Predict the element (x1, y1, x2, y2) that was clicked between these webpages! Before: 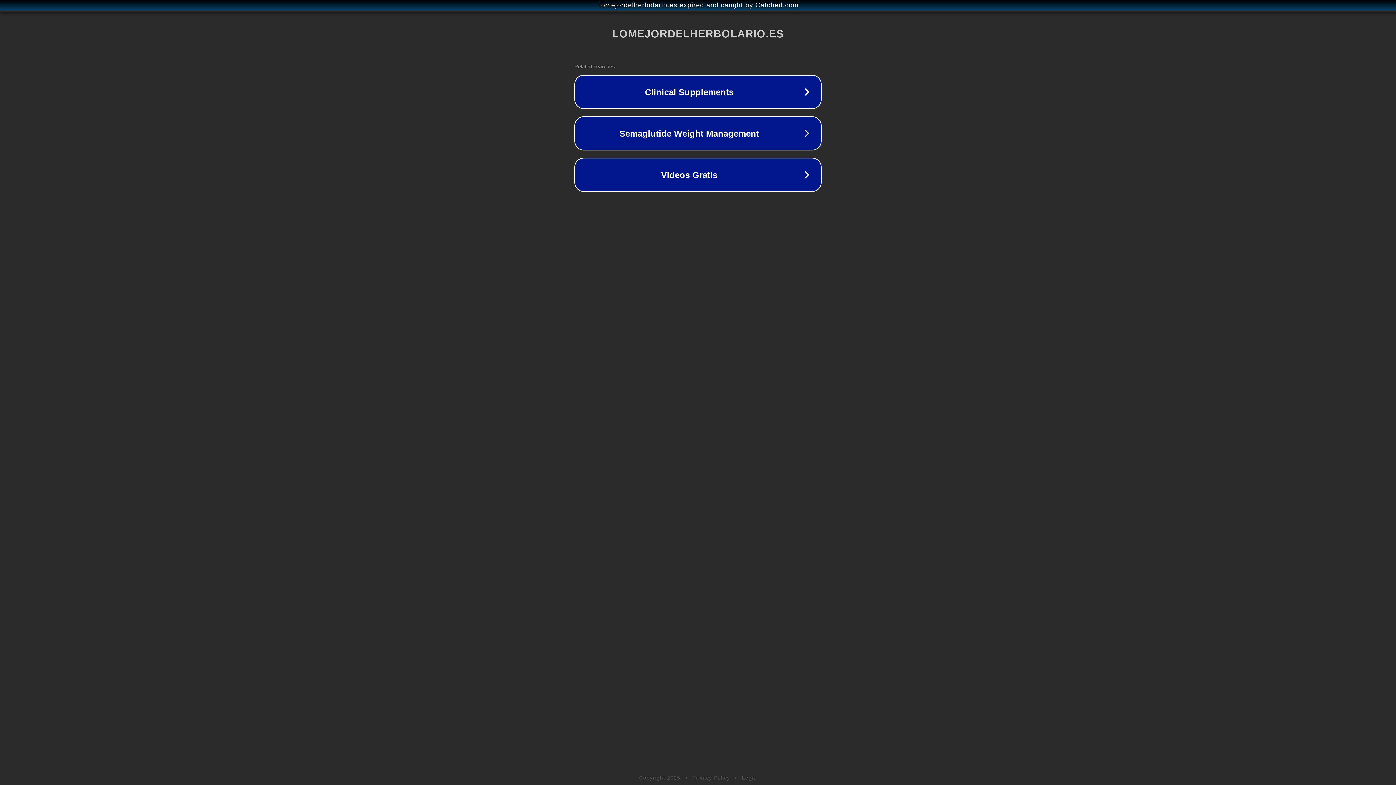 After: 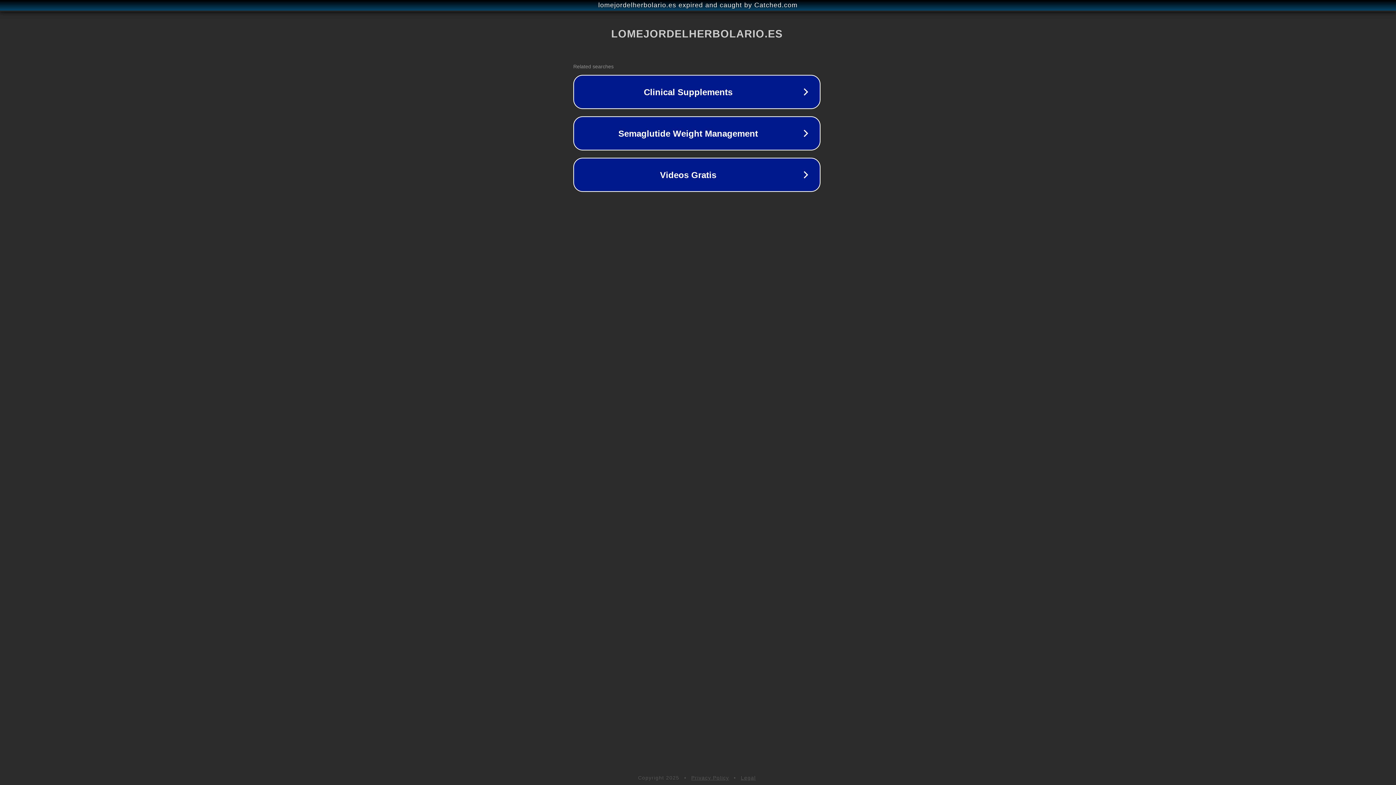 Action: label: lomejordelherbolario.es expired and caught by Catched.com bbox: (1, 1, 1397, 9)